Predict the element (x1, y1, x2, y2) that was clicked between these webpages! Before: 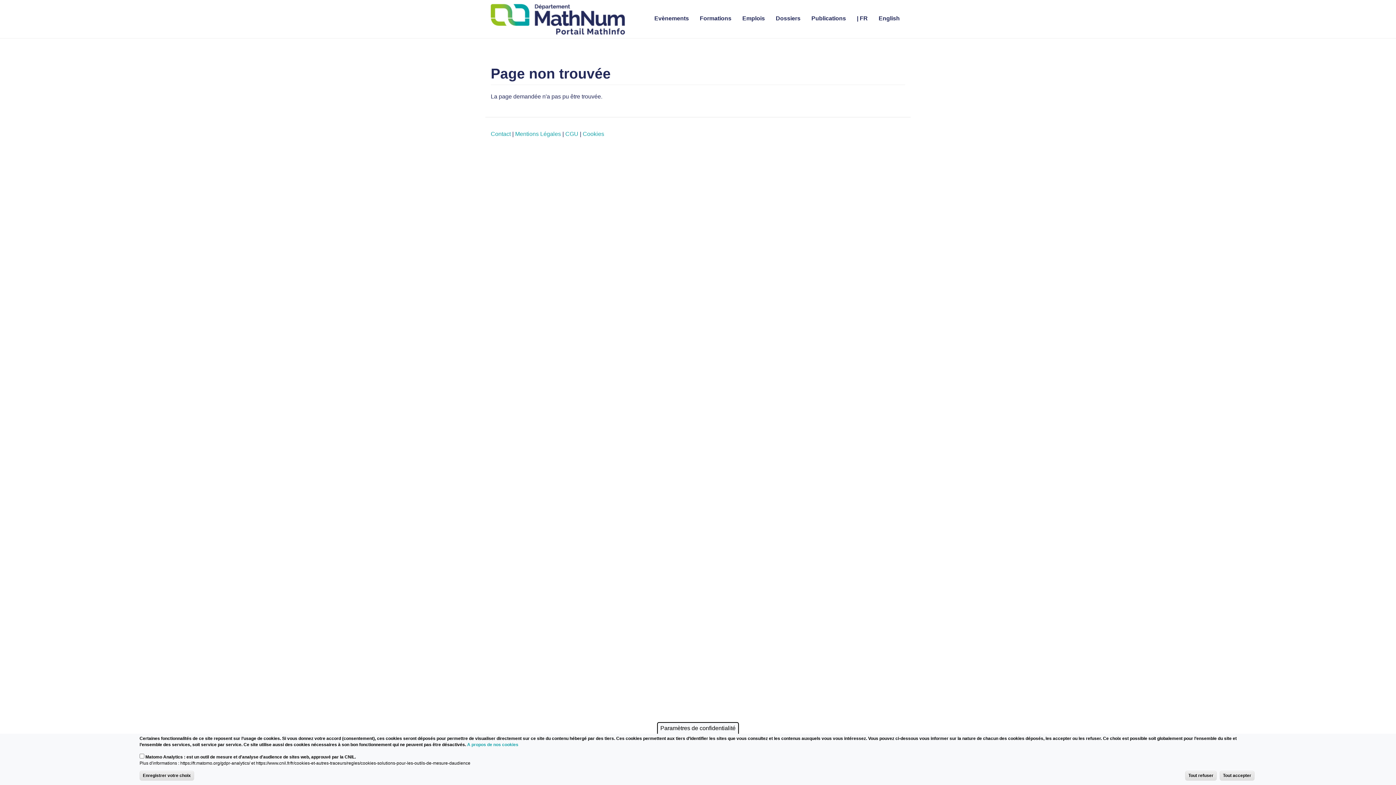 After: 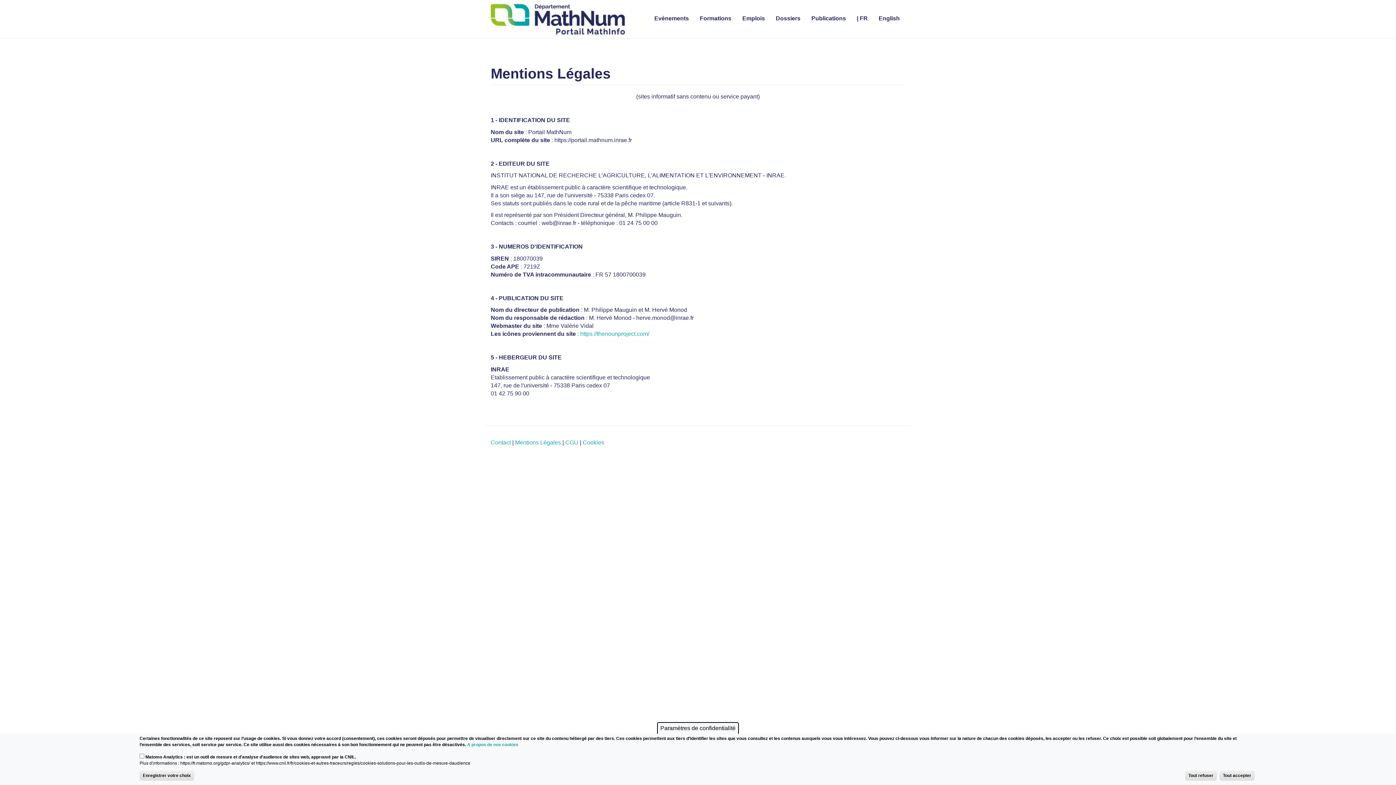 Action: label: Mentions Légales bbox: (515, 130, 561, 137)